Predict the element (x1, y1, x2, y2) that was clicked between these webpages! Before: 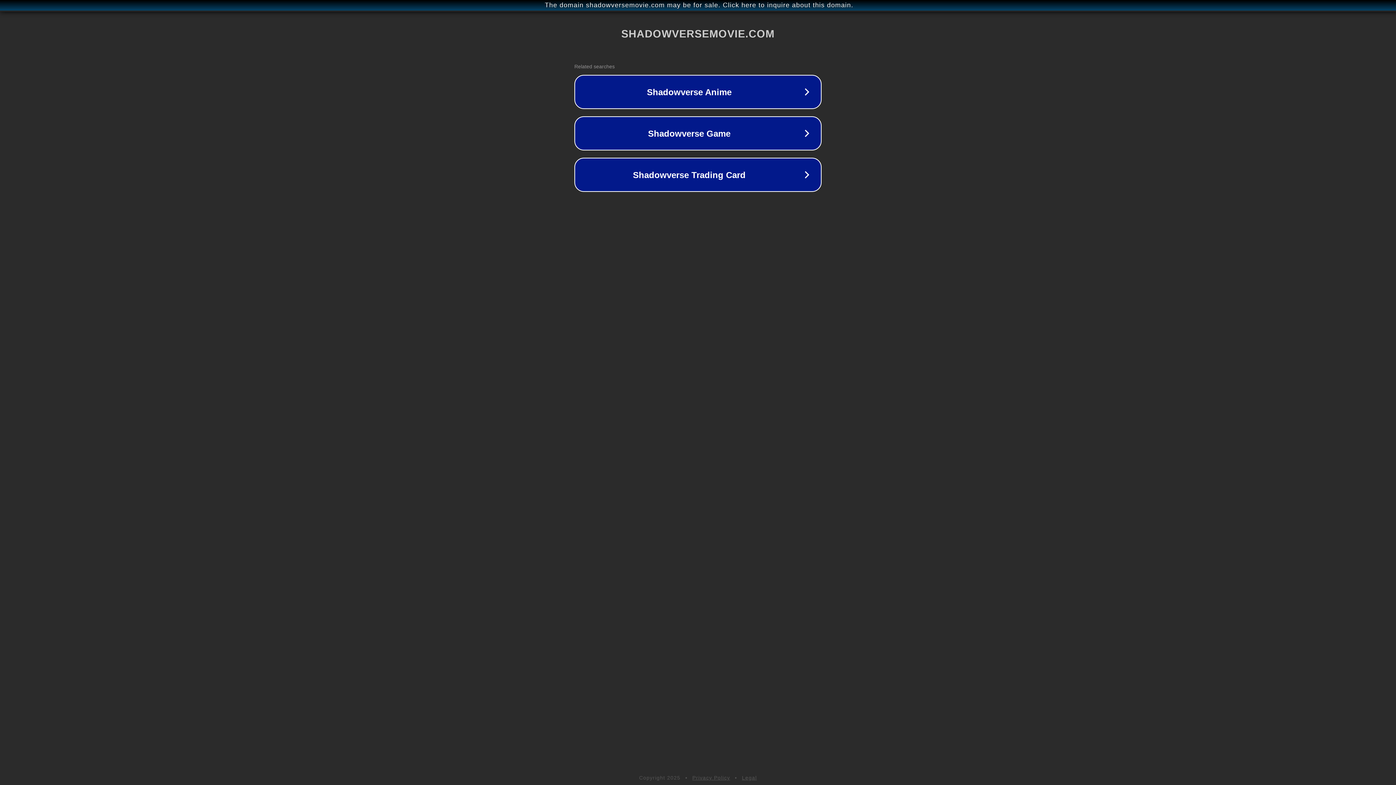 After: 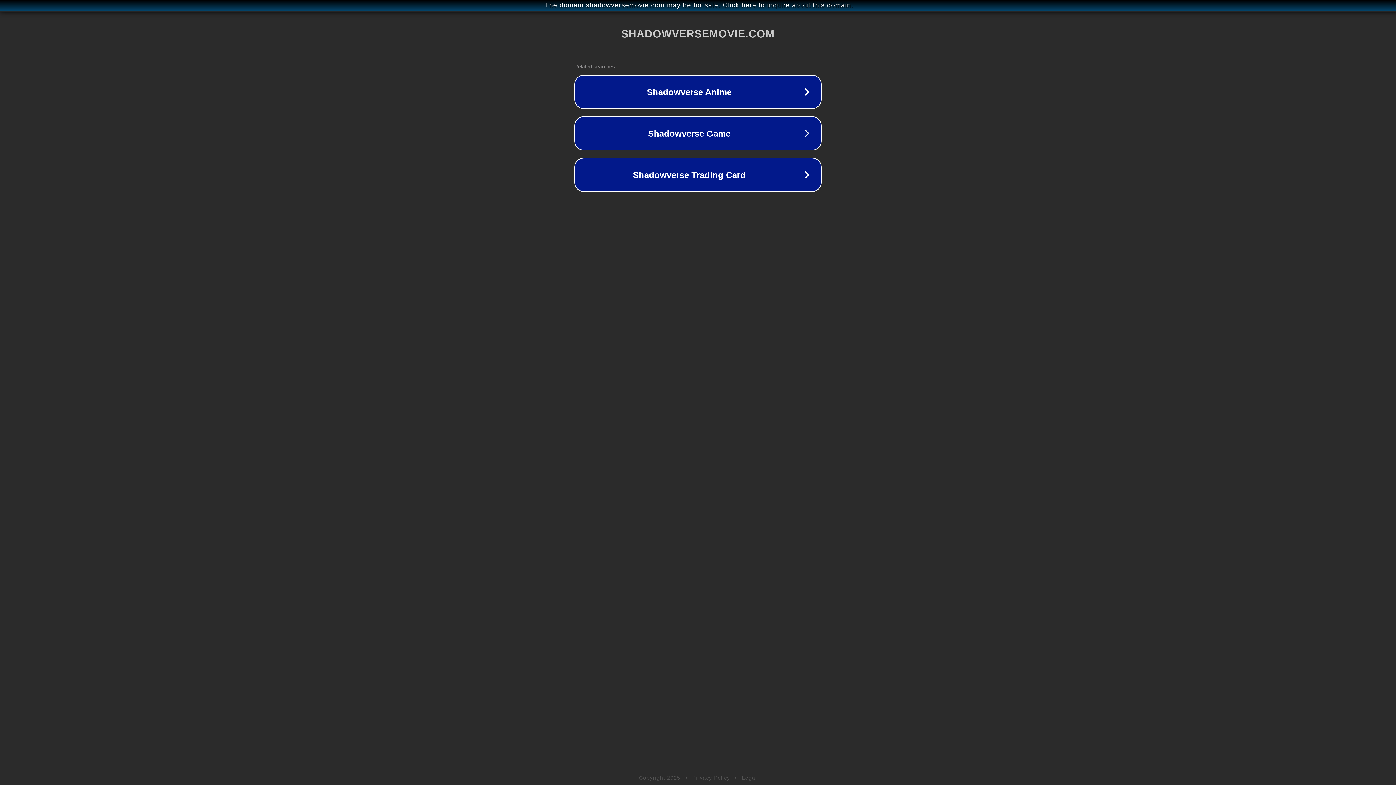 Action: label: Privacy Policy bbox: (692, 775, 730, 781)